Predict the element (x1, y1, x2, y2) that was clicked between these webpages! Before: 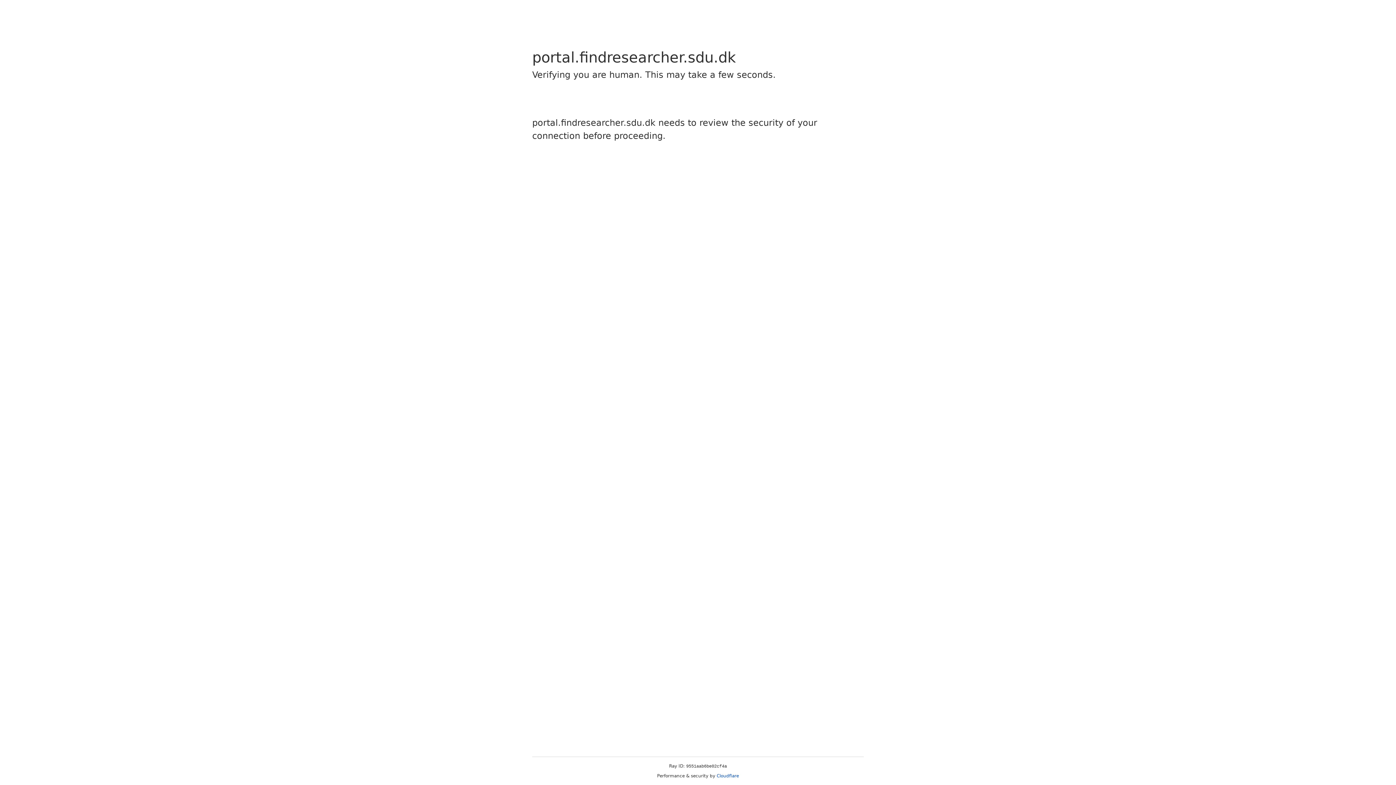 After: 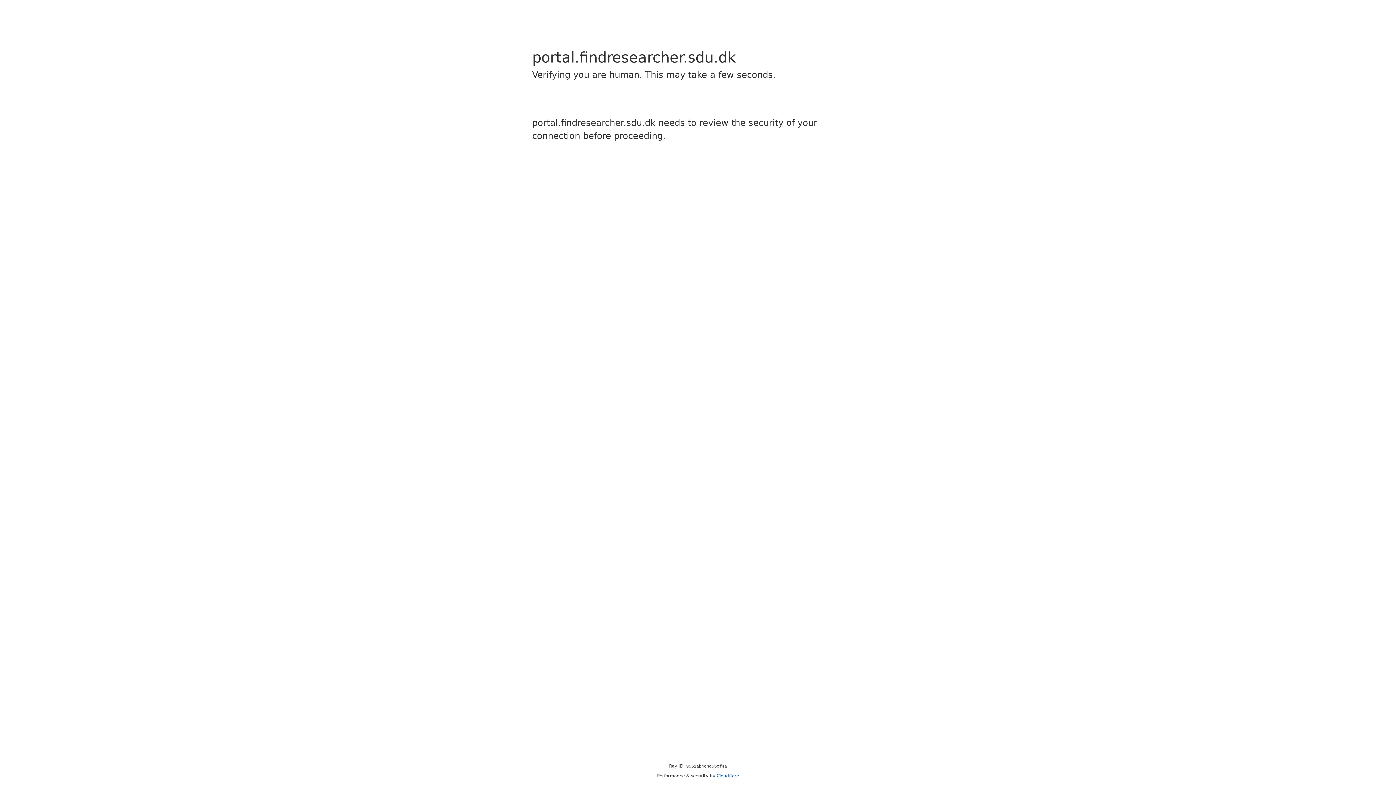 Action: bbox: (716, 773, 739, 778) label: Cloudflare